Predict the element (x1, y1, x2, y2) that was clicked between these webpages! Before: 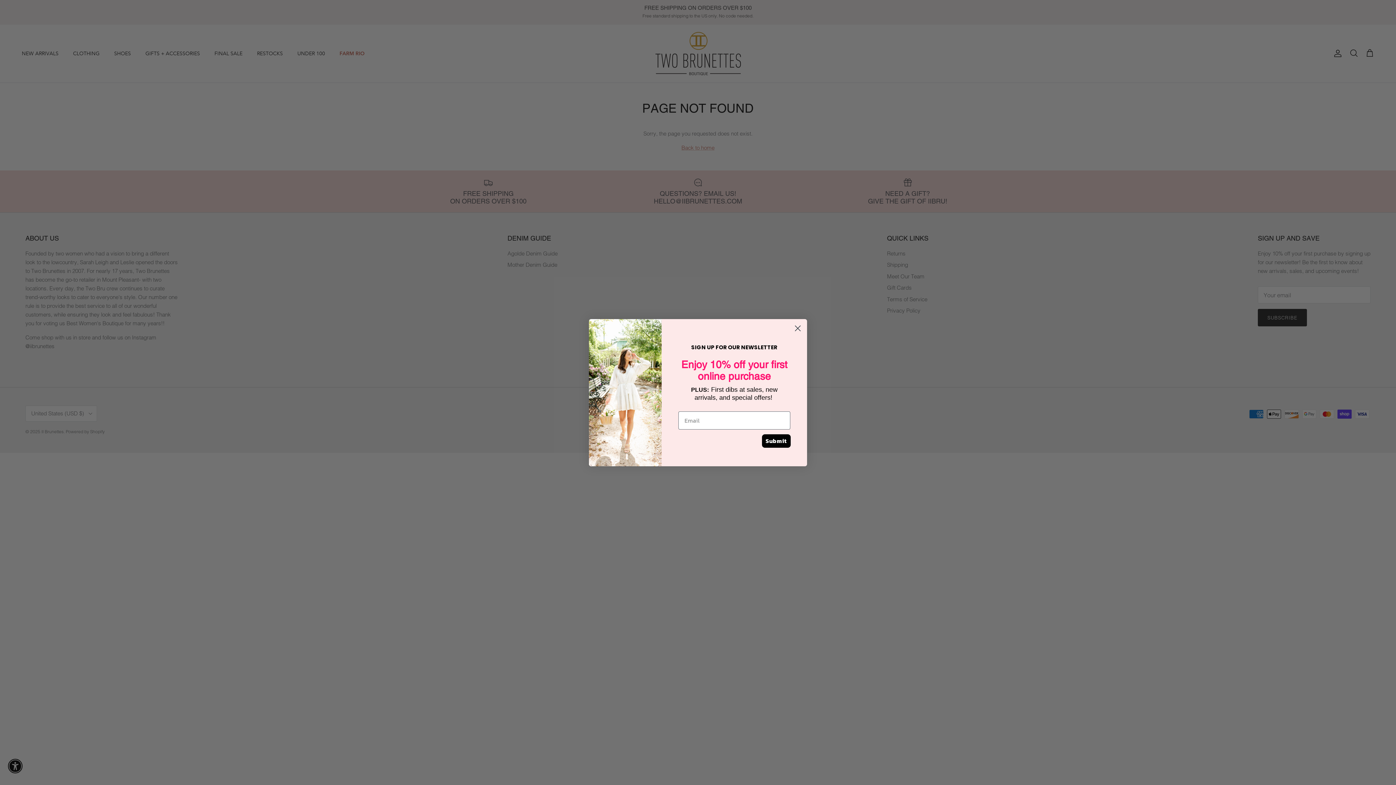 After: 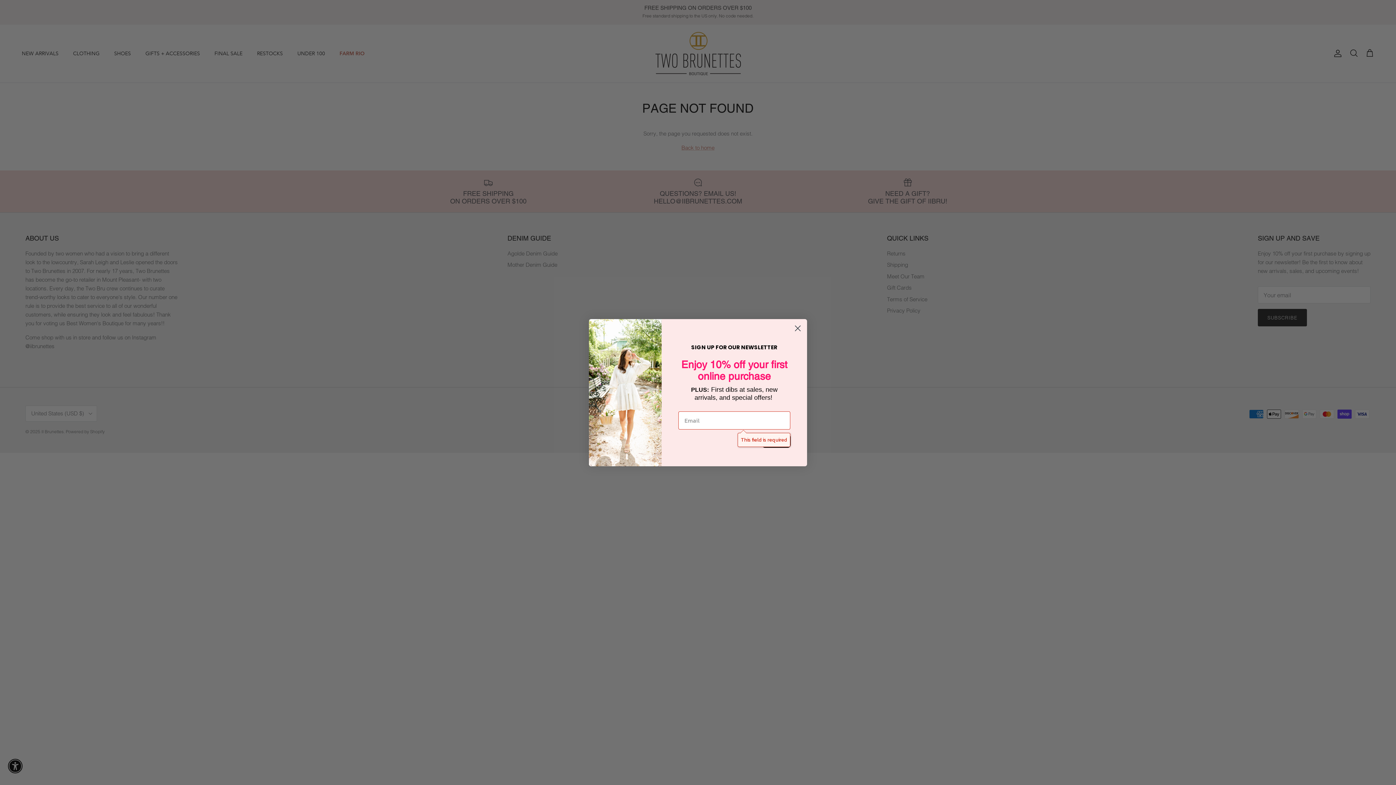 Action: bbox: (762, 434, 790, 447) label: Submit